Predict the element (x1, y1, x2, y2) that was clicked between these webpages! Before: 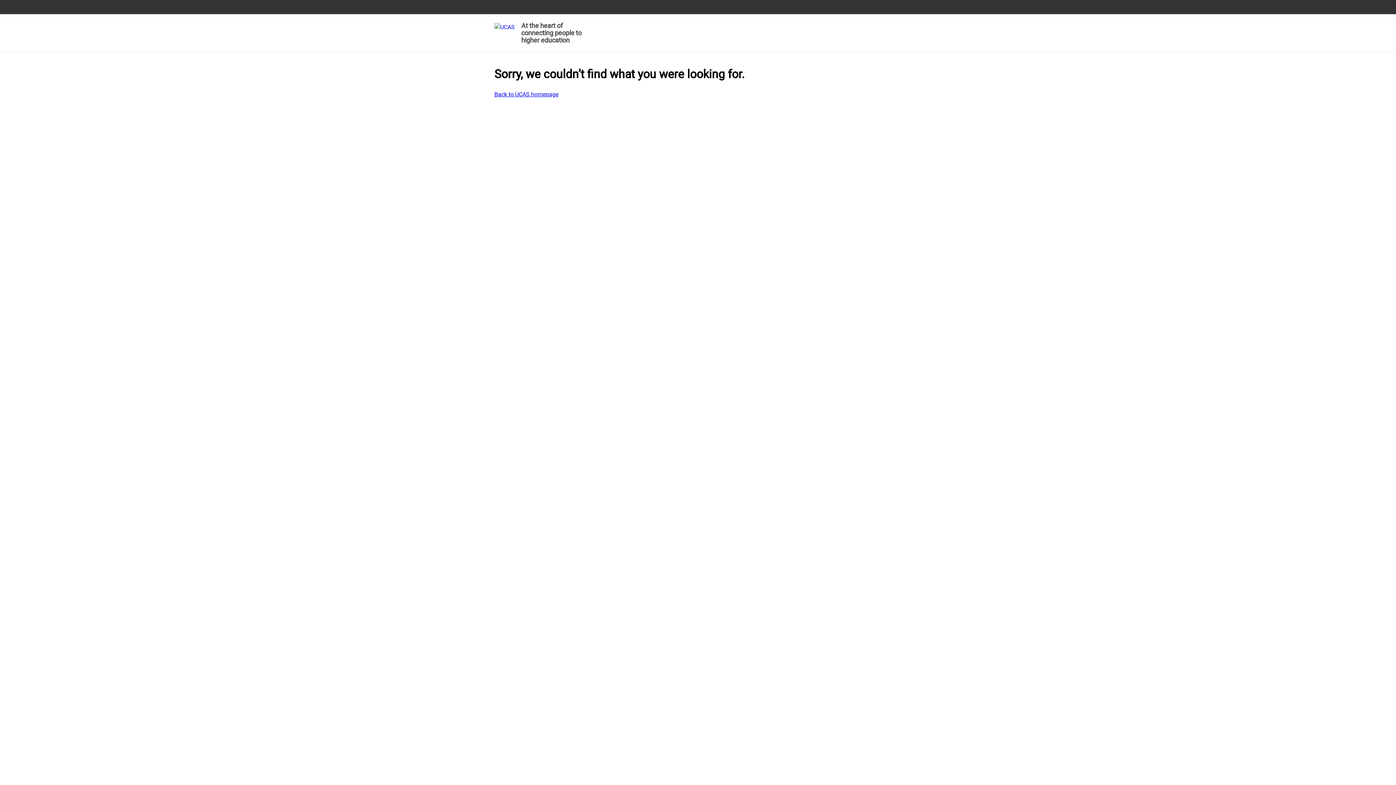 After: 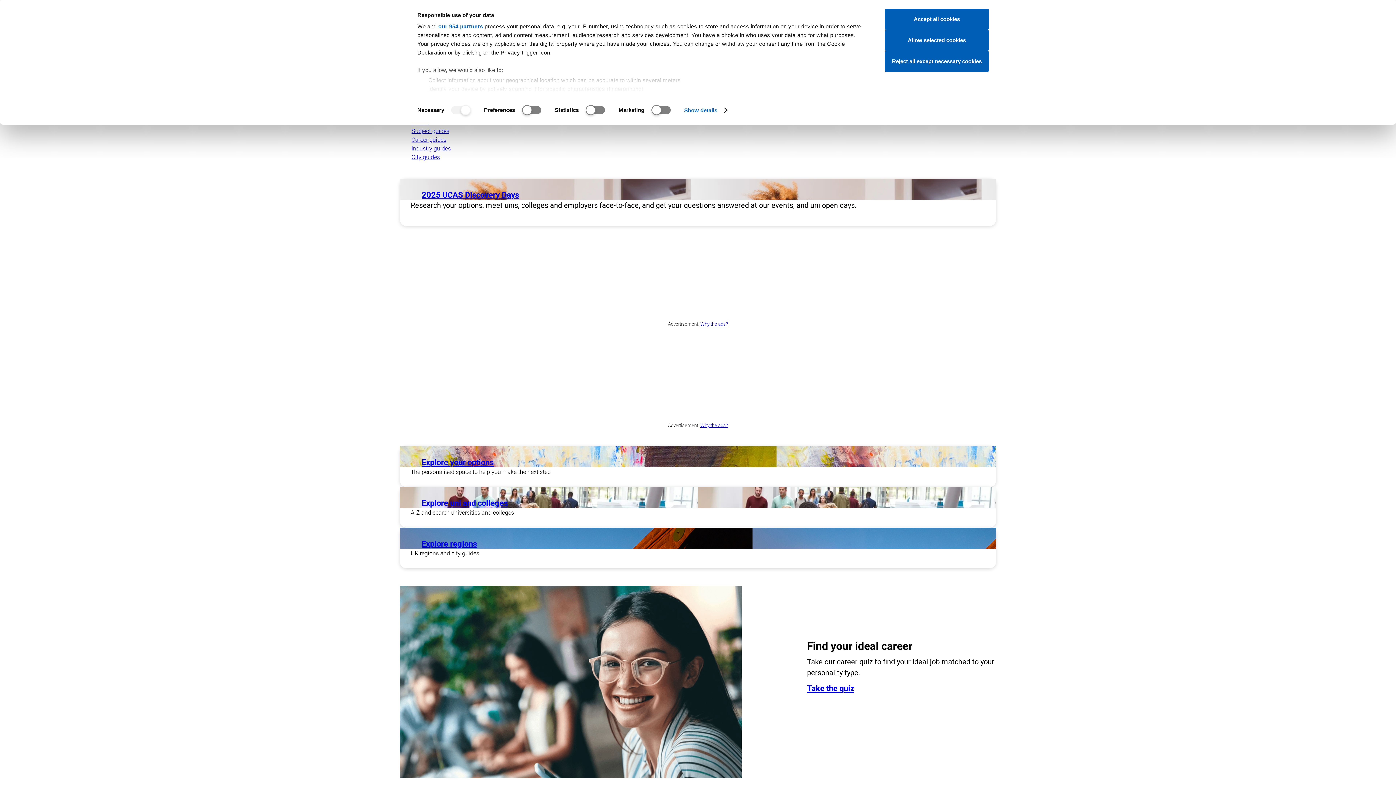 Action: label: Back to UCAS homepage bbox: (494, 90, 558, 98)